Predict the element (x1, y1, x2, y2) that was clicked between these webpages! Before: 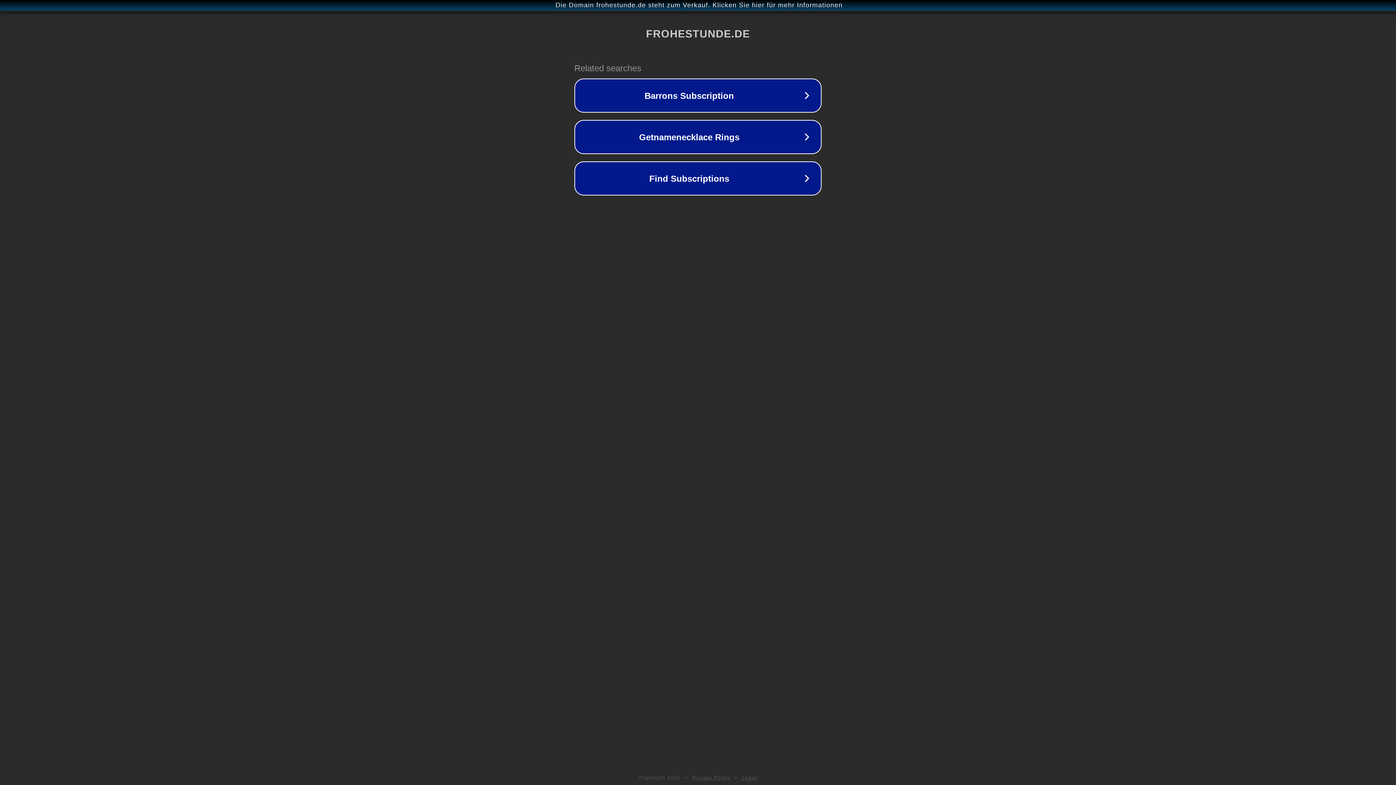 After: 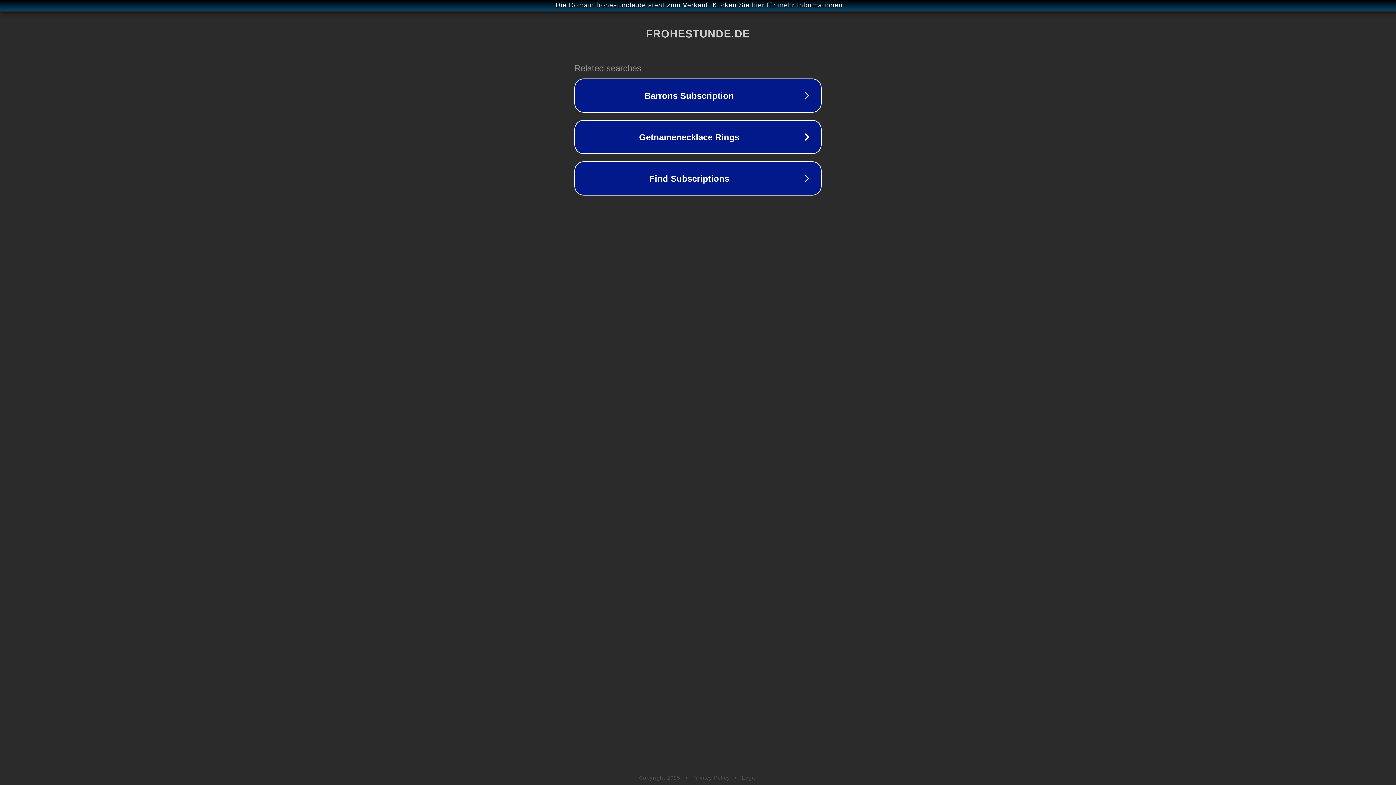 Action: label: Legal bbox: (742, 775, 757, 781)